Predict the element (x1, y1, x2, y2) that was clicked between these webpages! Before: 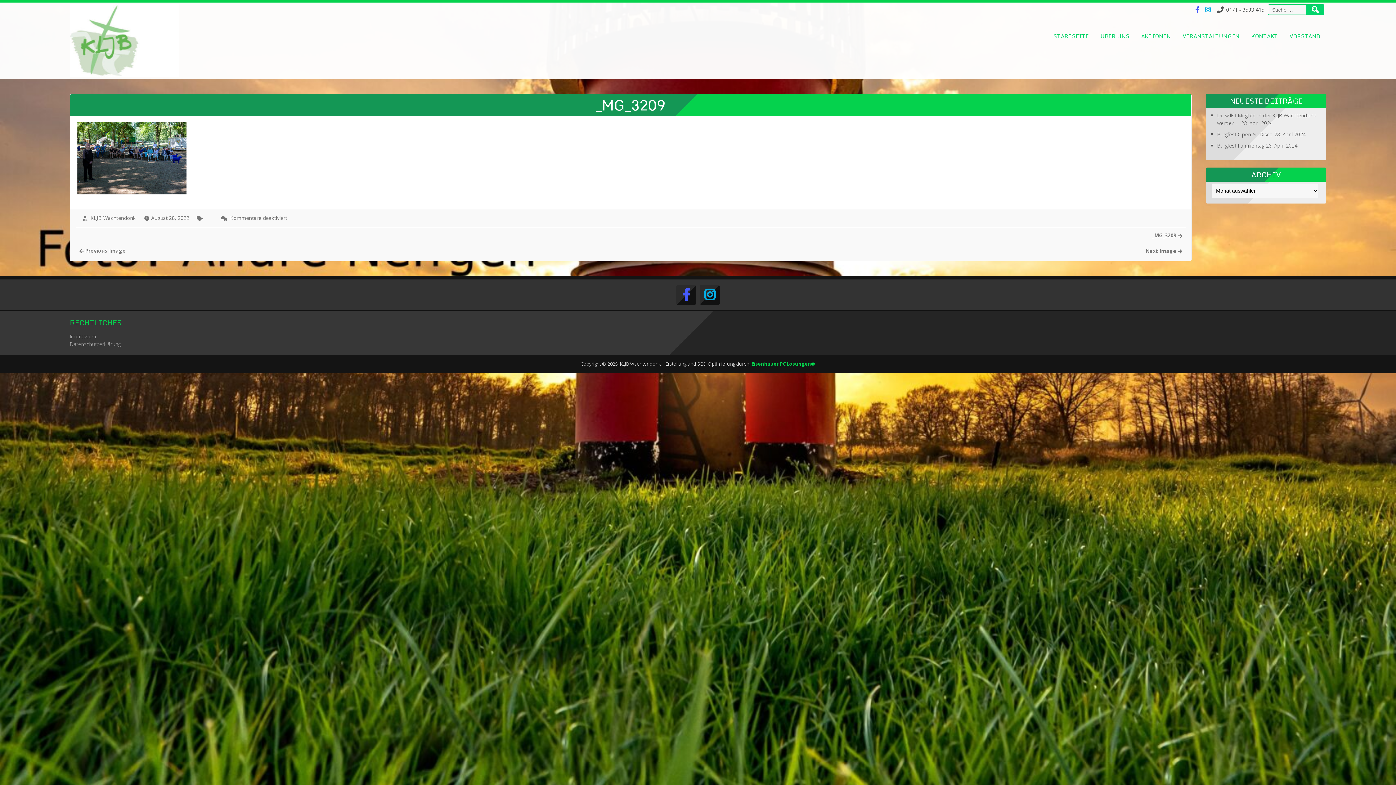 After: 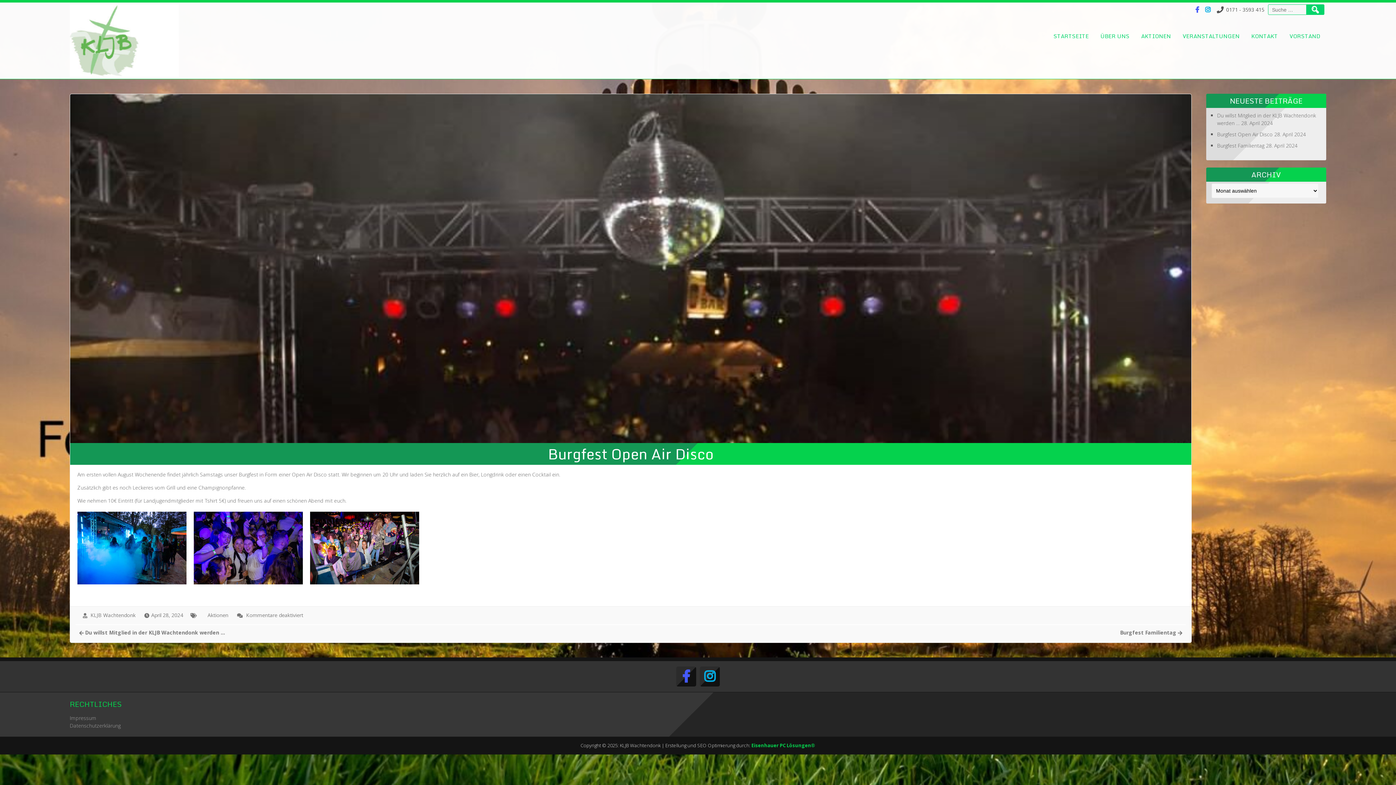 Action: bbox: (1217, 130, 1273, 137) label: Burgfest Open Air Disco